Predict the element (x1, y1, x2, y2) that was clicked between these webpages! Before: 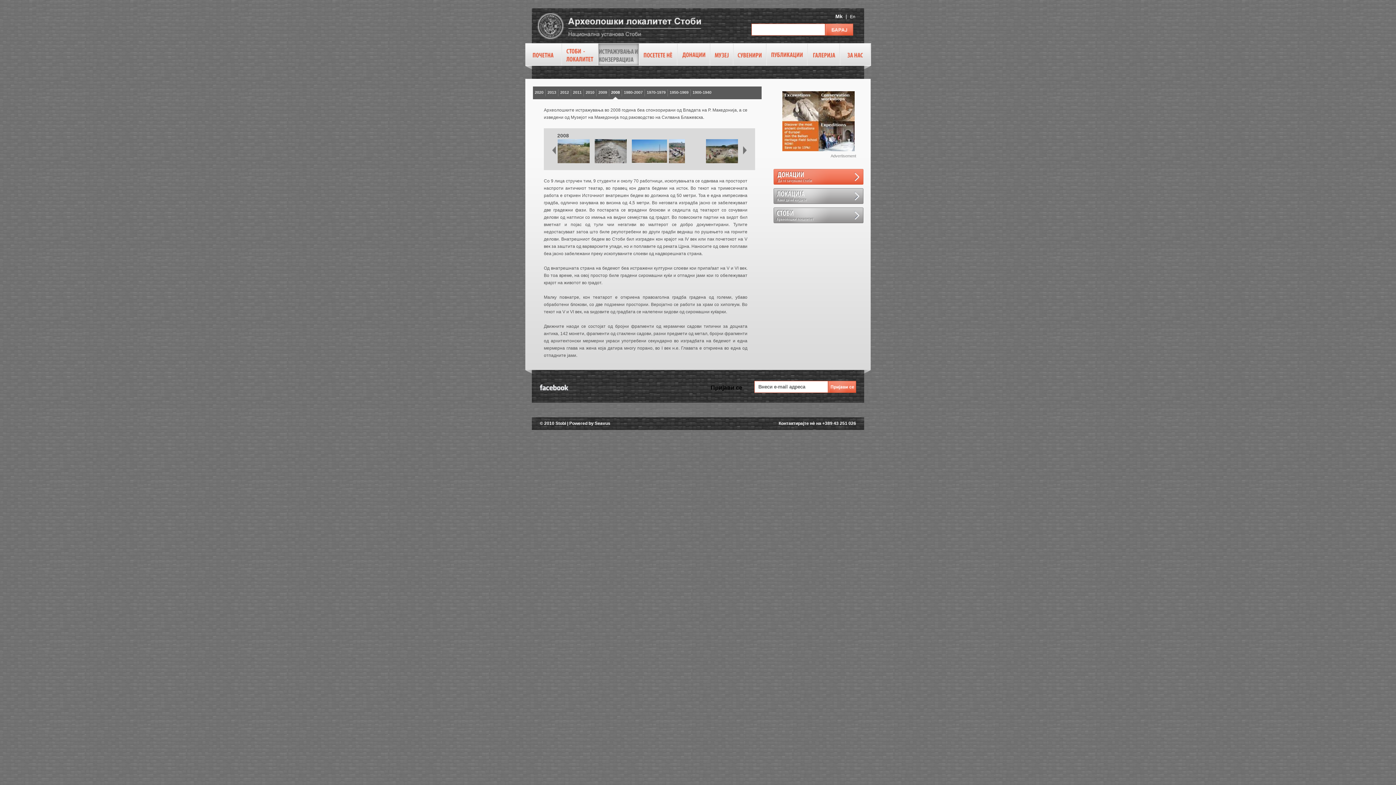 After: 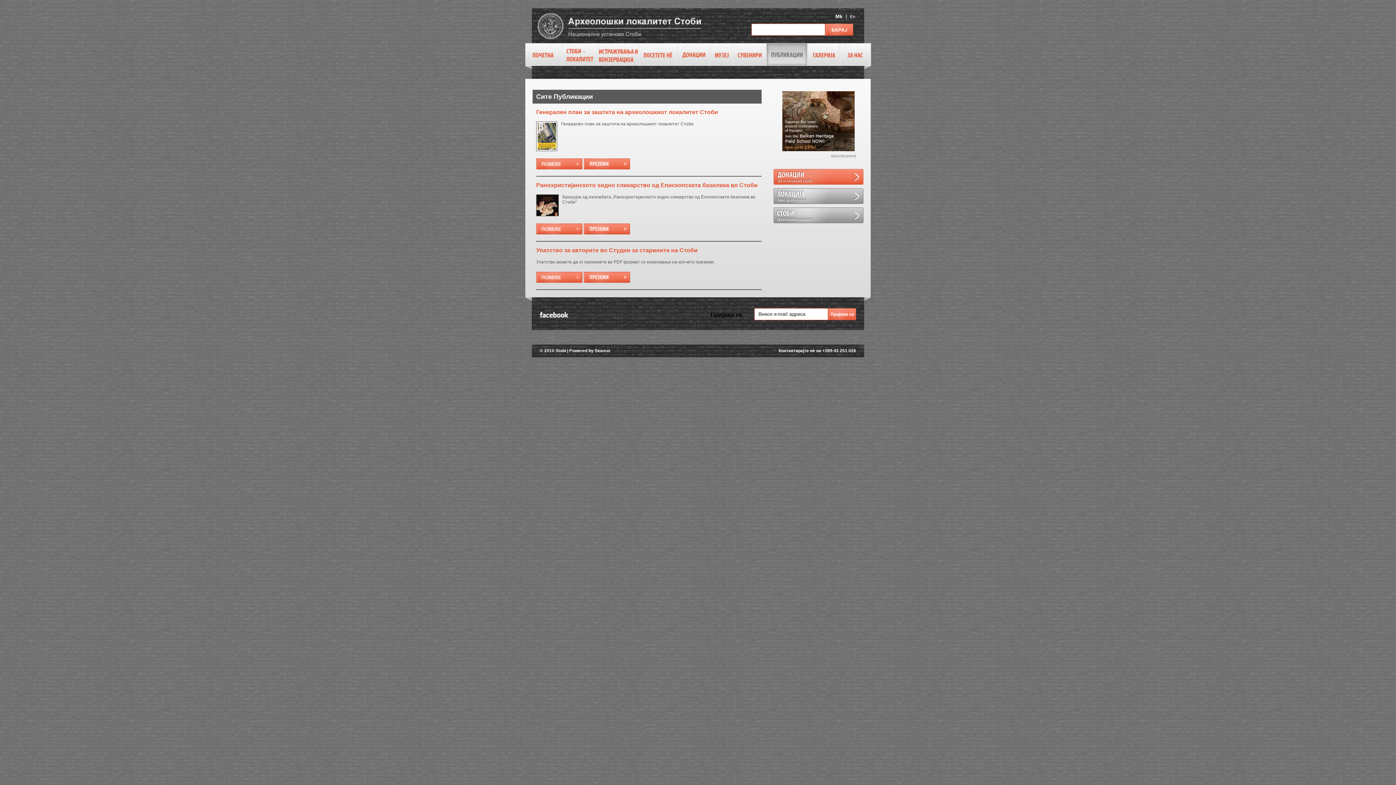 Action: bbox: (766, 43, 807, 65)